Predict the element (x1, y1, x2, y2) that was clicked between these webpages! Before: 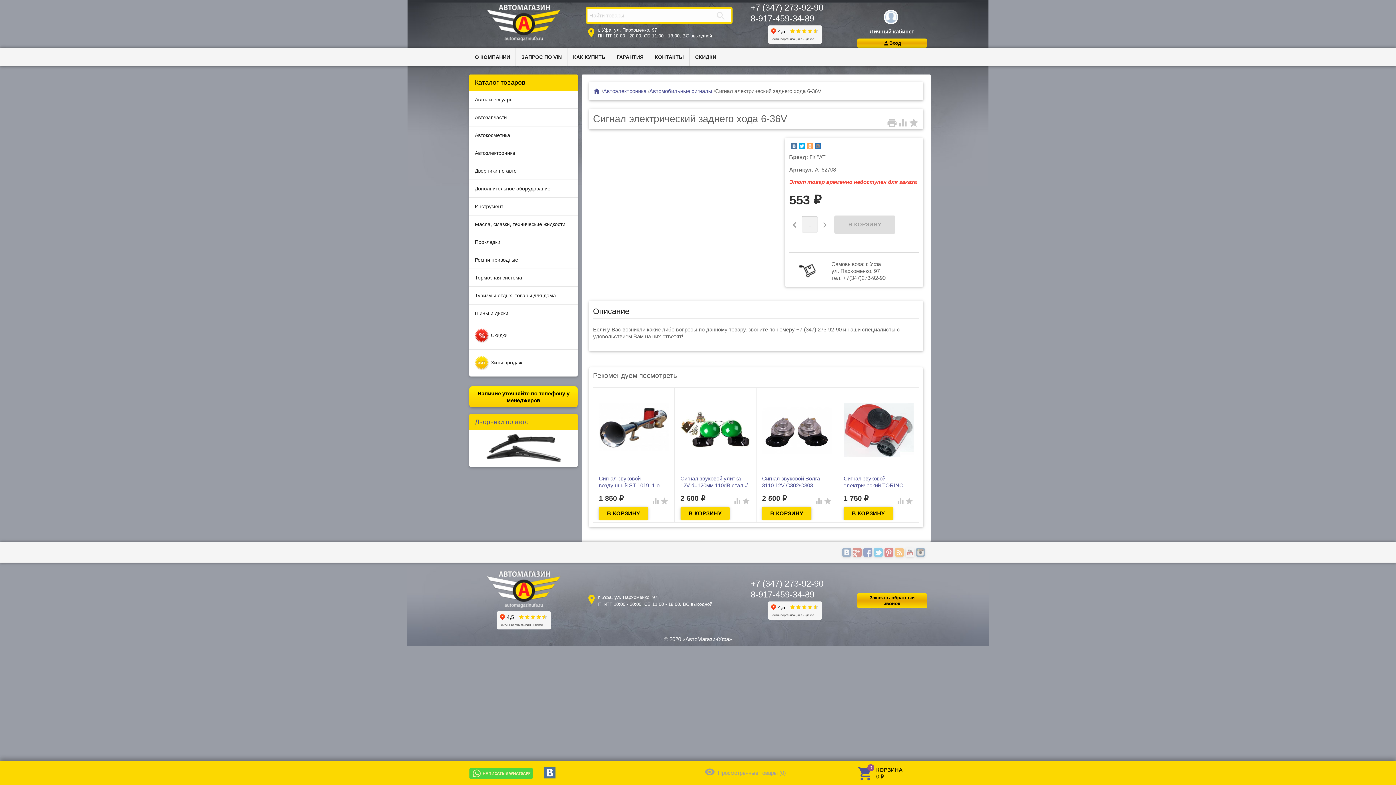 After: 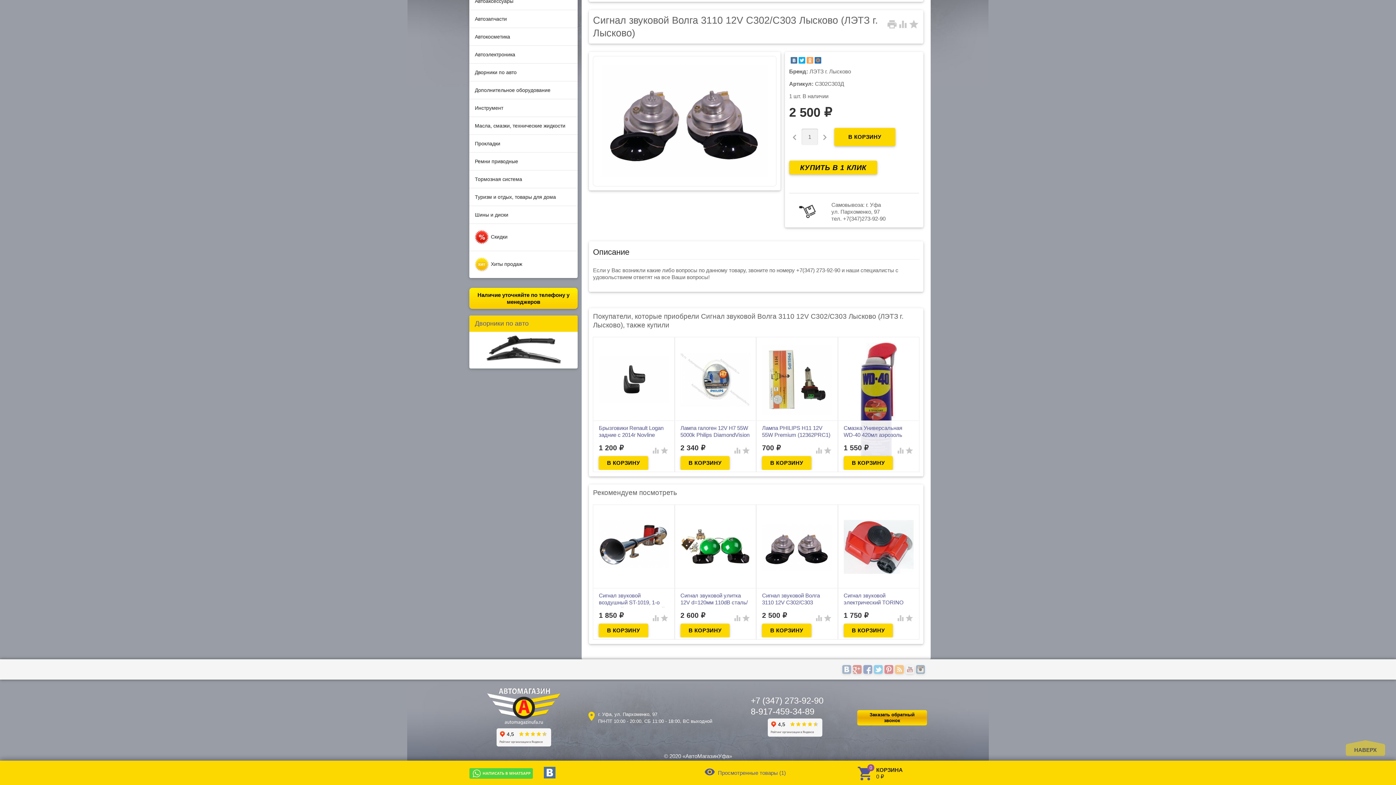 Action: label: Сигнал звуковой Волга 3110 12V С302/С303 Лысково (ЛЭТЗ г. Лысково) bbox: (762, 475, 830, 495)